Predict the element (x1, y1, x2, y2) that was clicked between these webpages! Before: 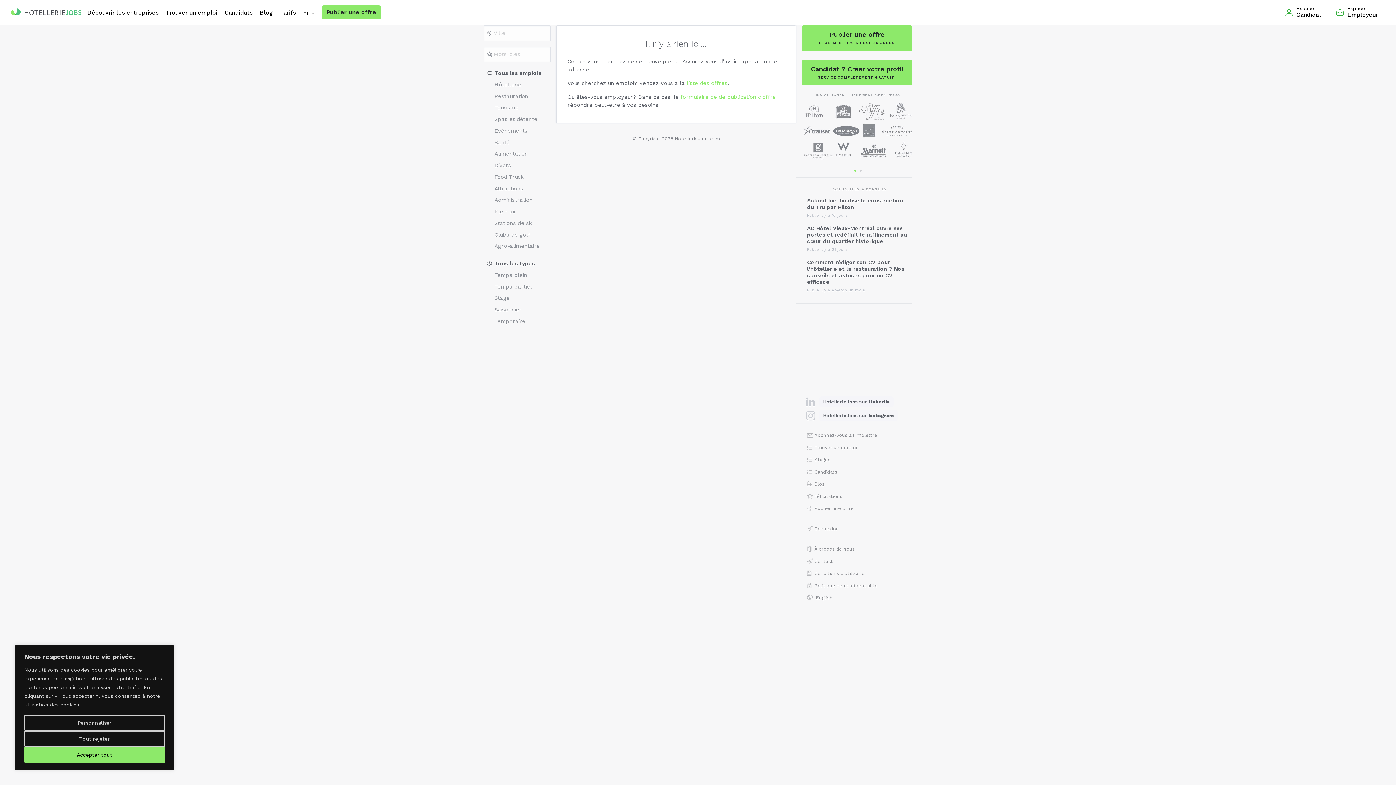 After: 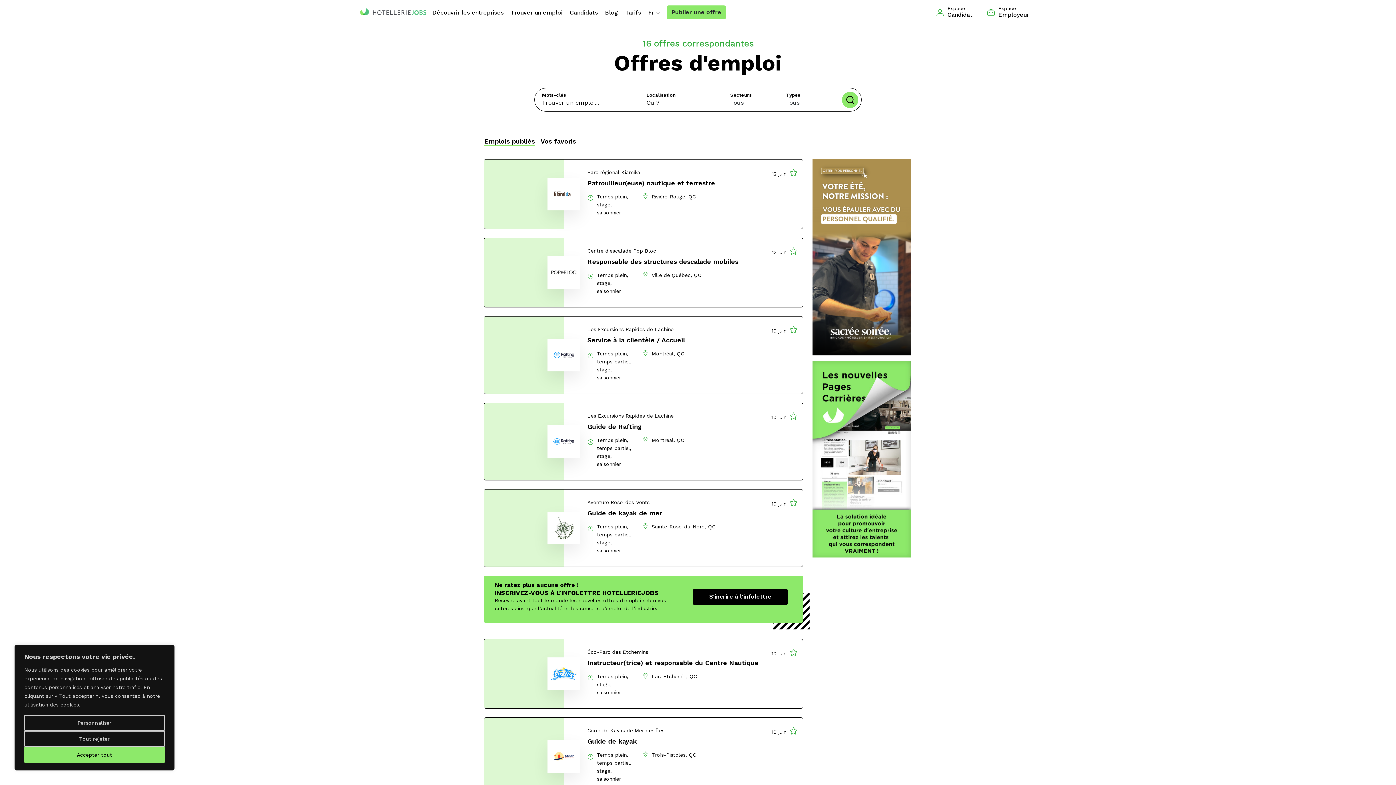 Action: bbox: (801, 452, 836, 464) label: Stages